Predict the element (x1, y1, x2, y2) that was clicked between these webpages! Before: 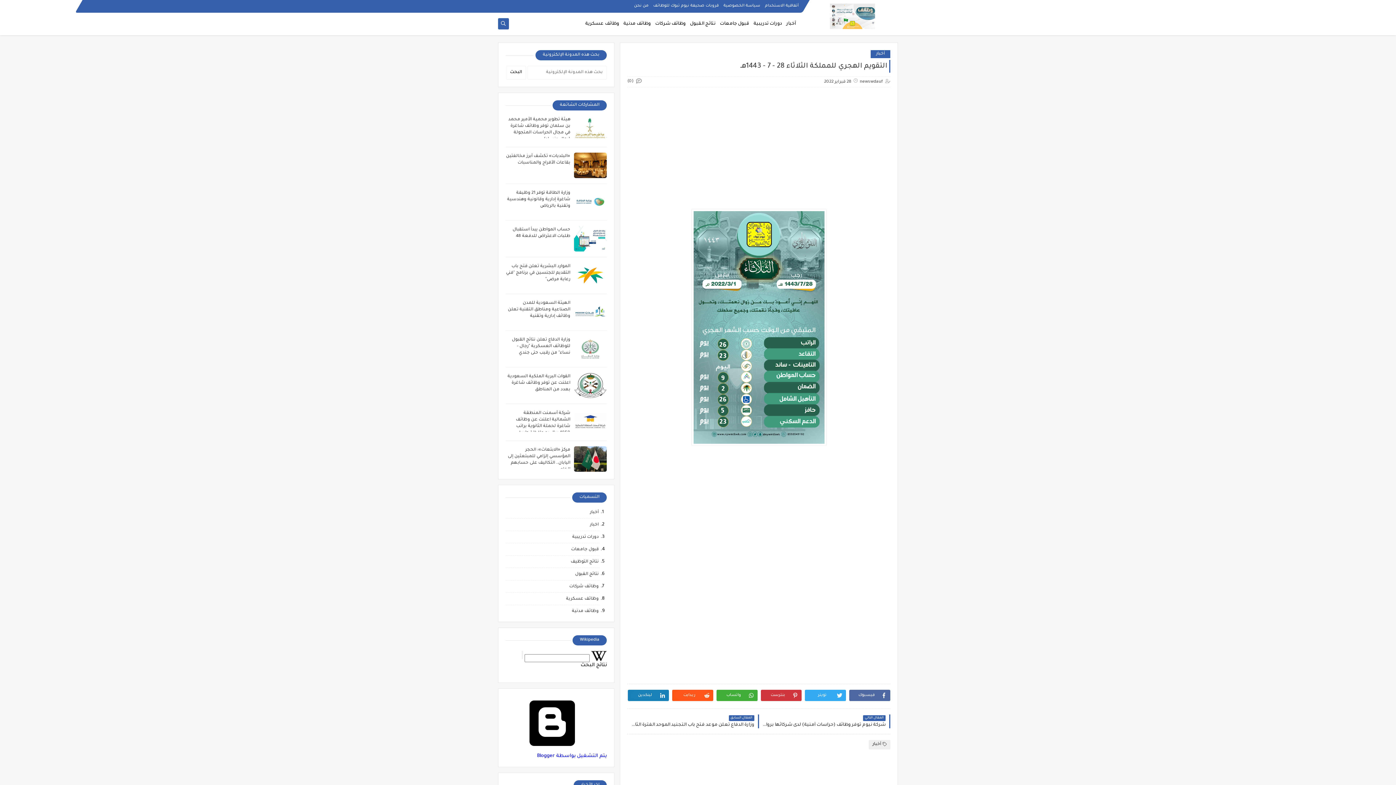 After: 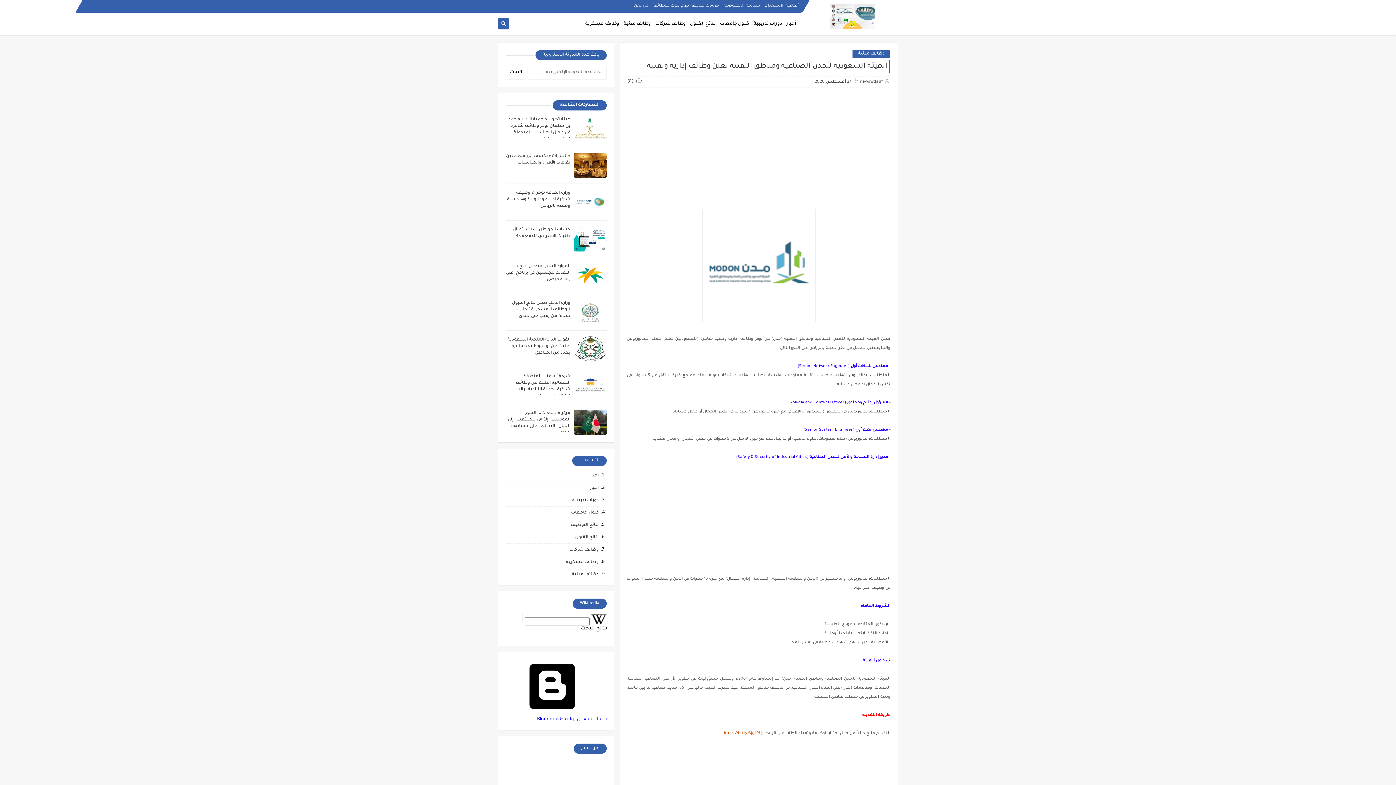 Action: label: الهيئة السعودية للمدن الصناعية ومناطق التقنية تعلن وظائف إدارية وتقنية bbox: (508, 301, 570, 318)